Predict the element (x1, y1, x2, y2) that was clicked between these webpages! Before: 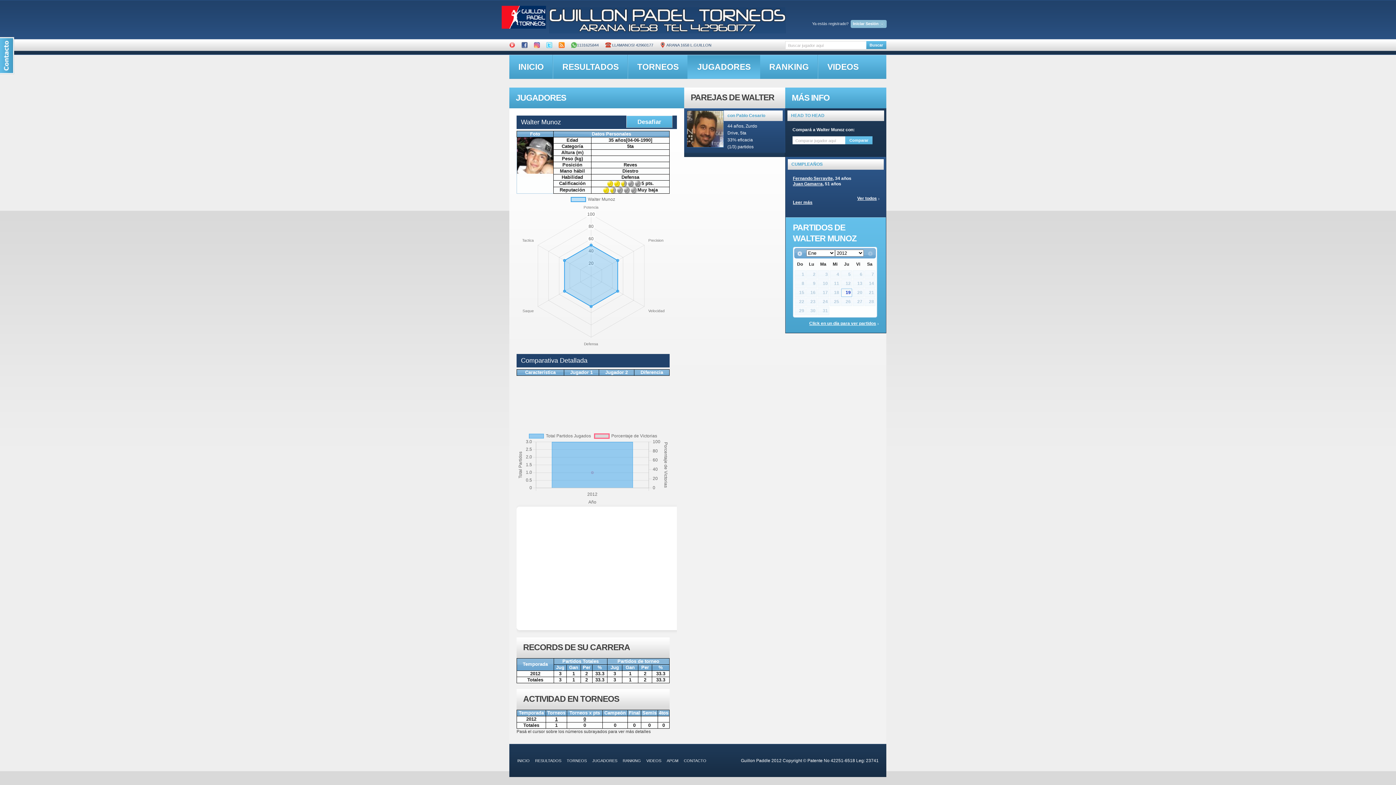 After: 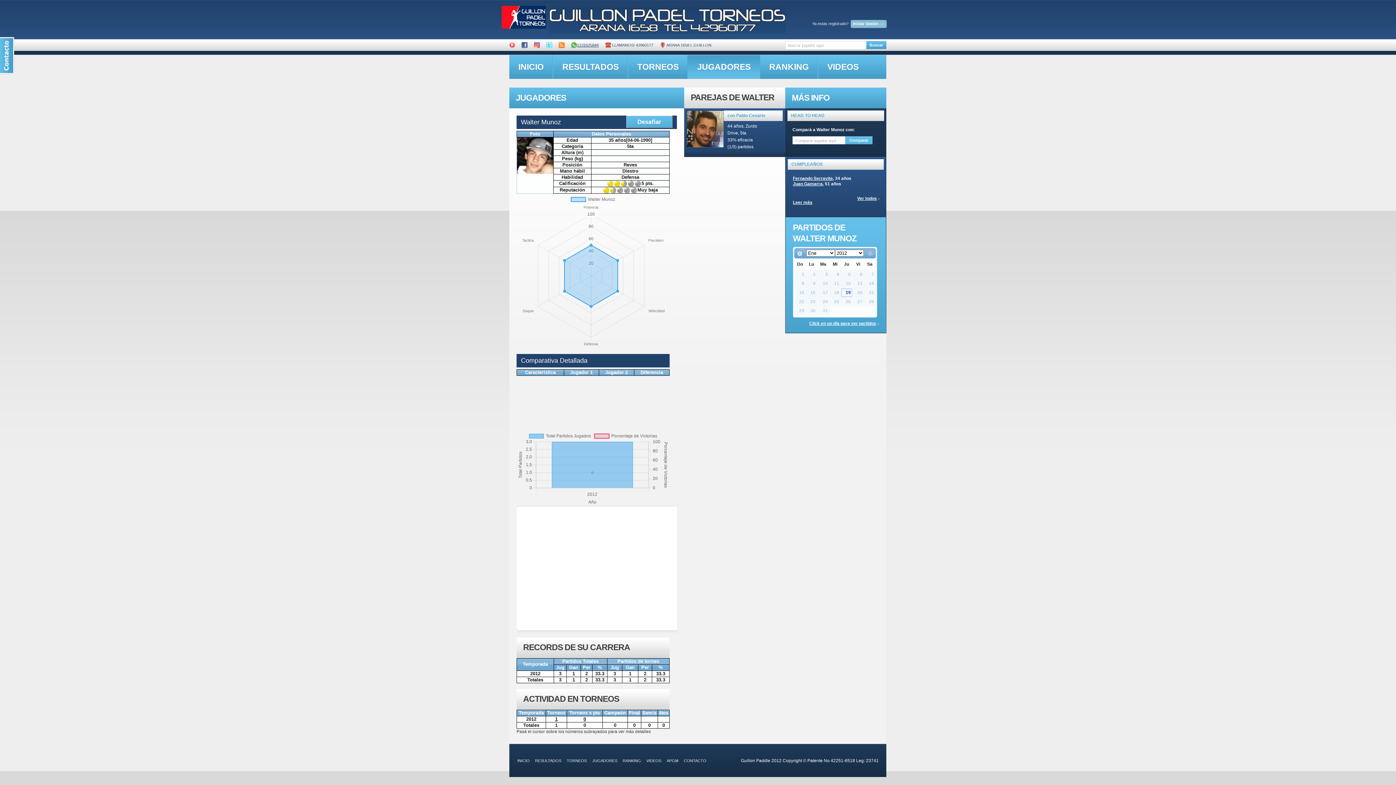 Action: label: 1131625844 bbox: (571, 42, 598, 47)